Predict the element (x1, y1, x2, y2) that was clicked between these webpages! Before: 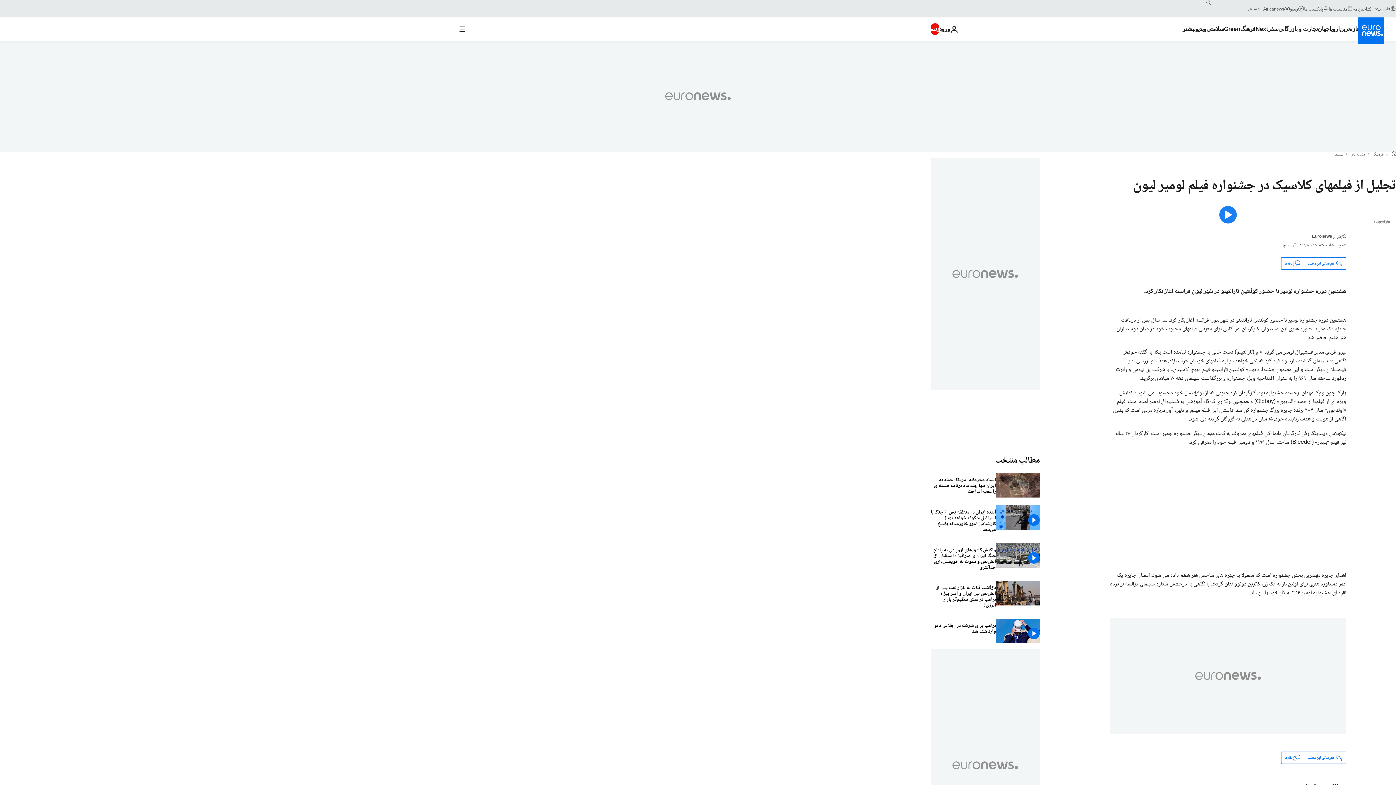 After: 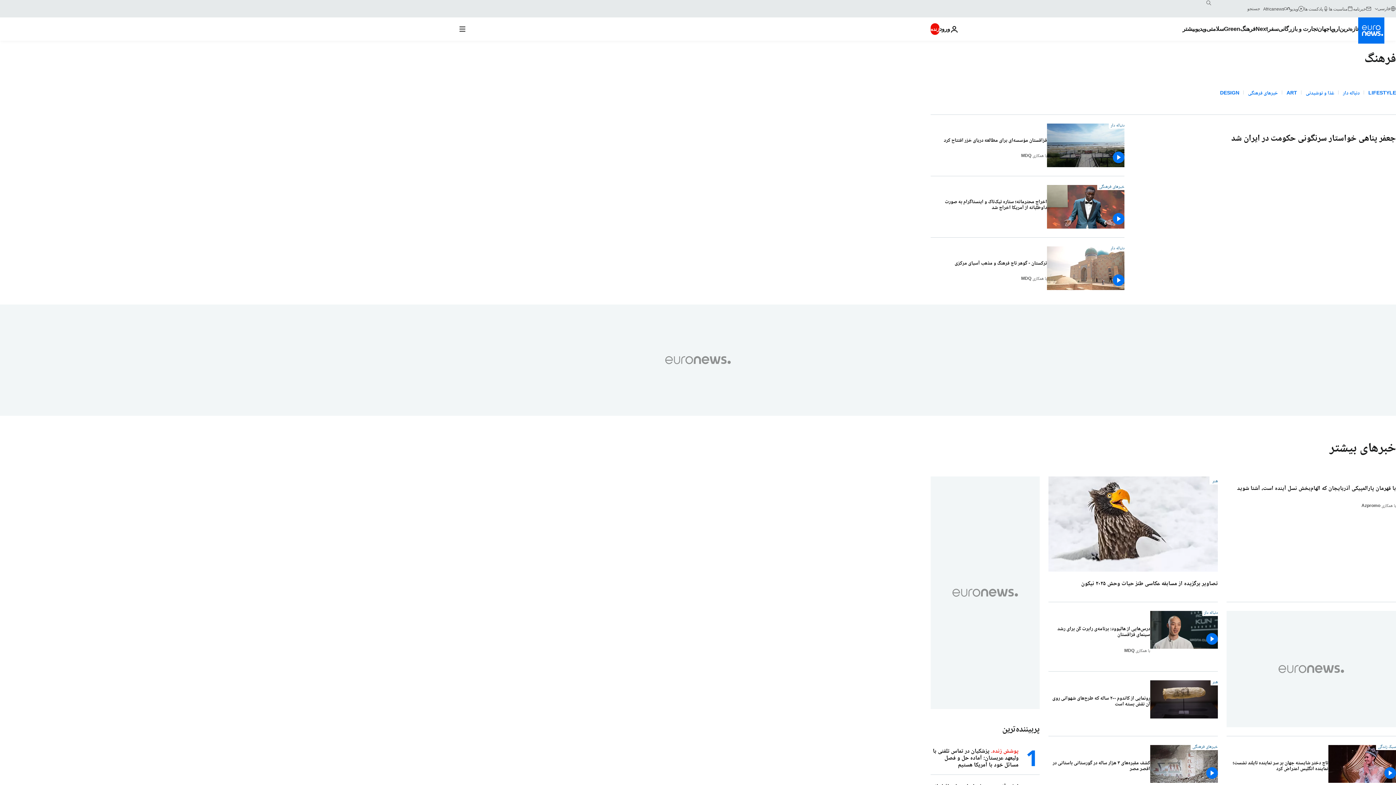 Action: bbox: (1240, 17, 1255, 40) label: Read more about فرهنگ